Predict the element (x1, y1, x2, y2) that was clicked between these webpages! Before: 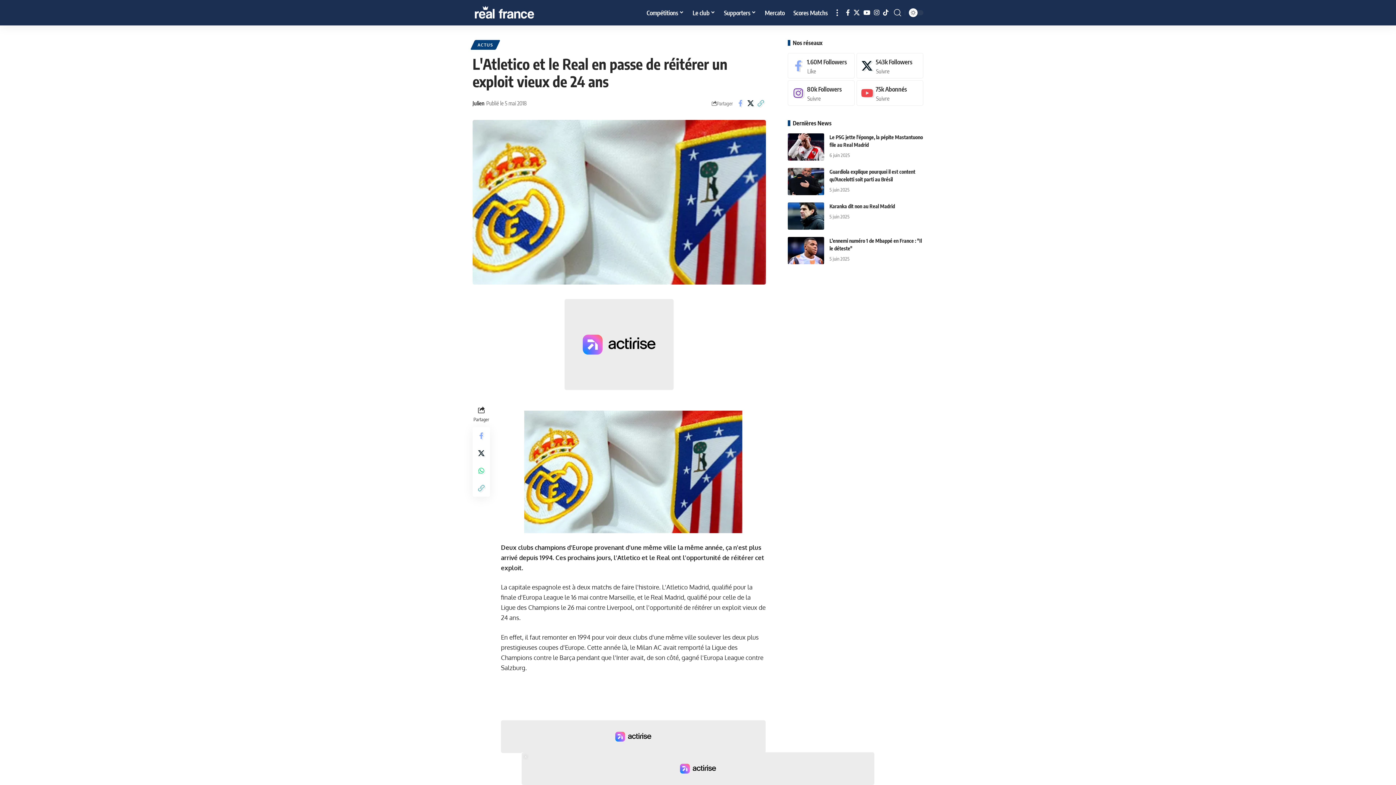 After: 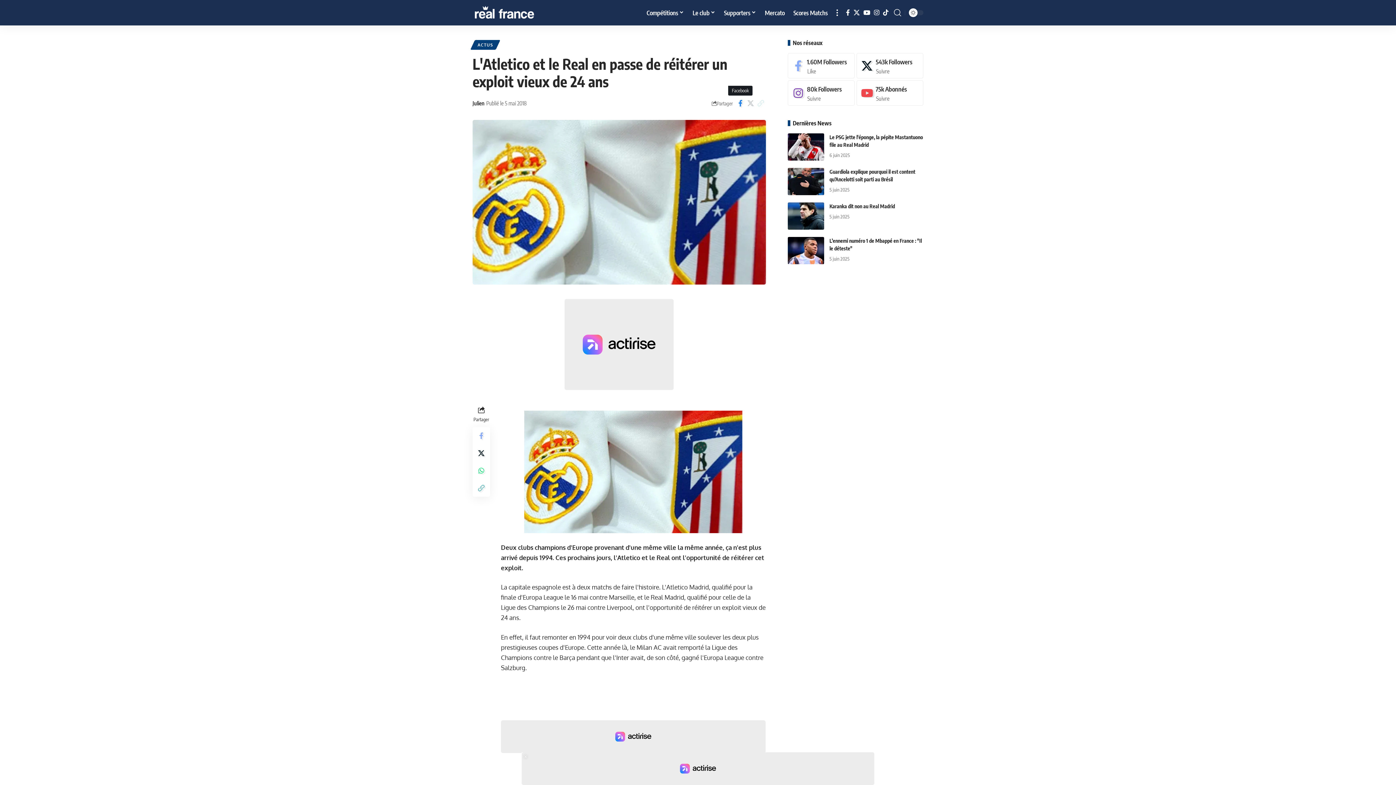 Action: bbox: (735, 97, 745, 109) label: Share on Facebook